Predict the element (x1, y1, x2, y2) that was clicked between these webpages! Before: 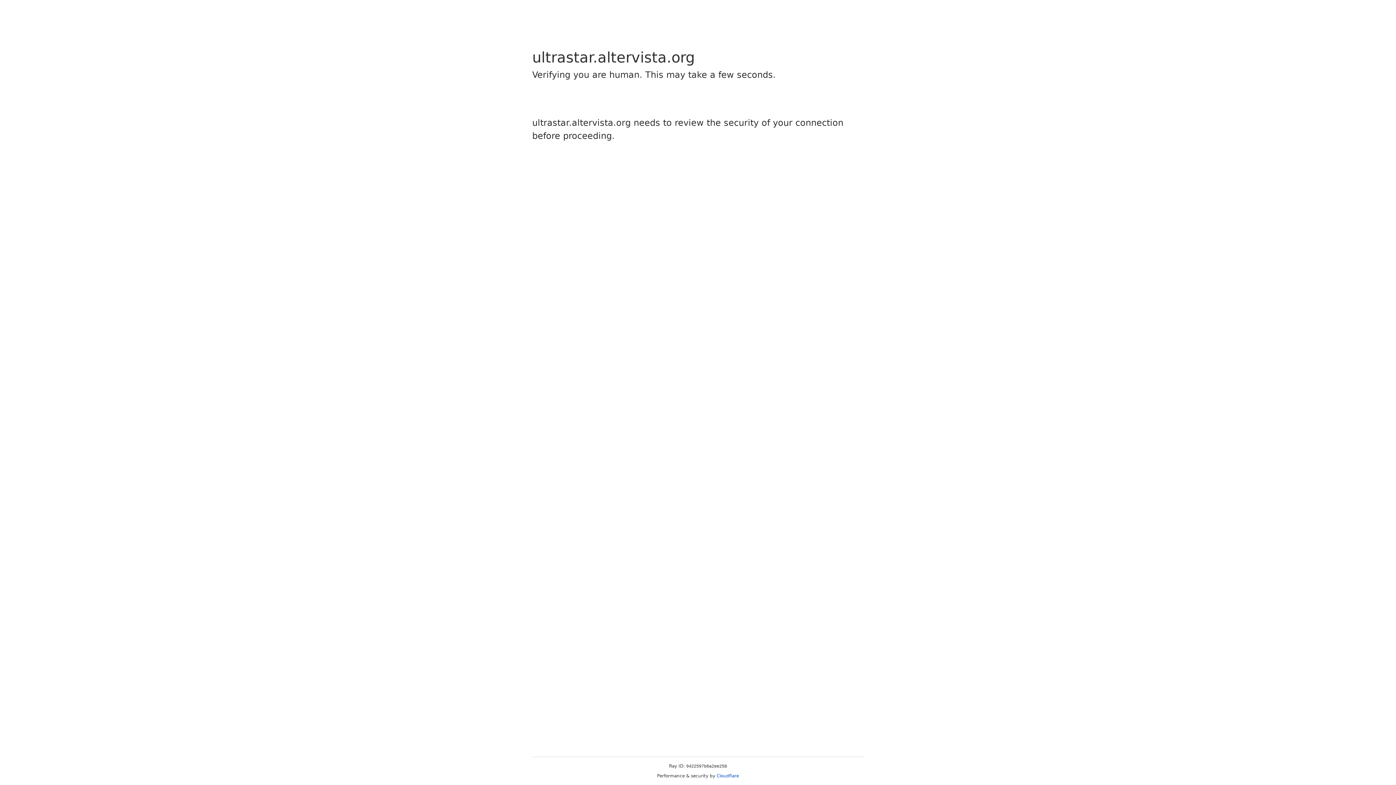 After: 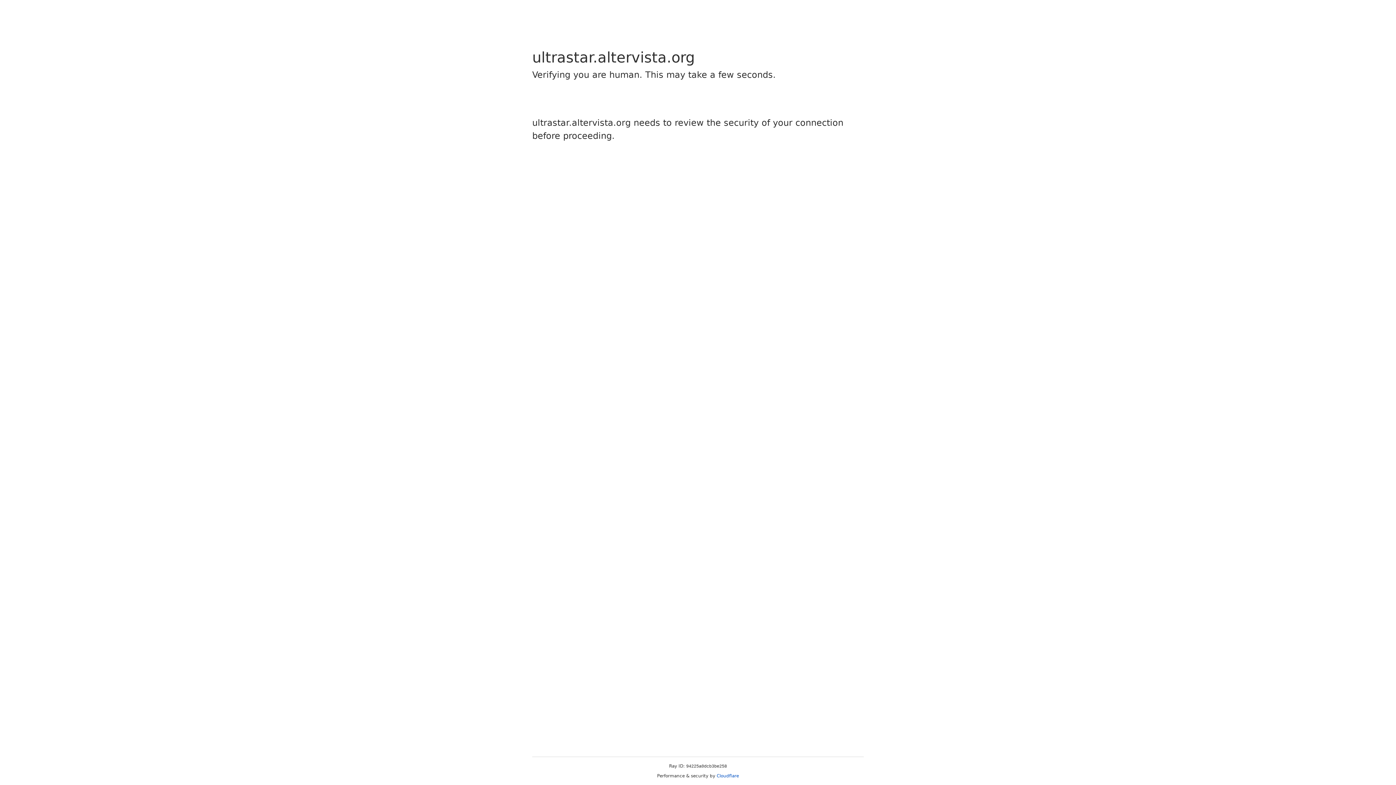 Action: label: Cloudflare bbox: (716, 773, 739, 778)